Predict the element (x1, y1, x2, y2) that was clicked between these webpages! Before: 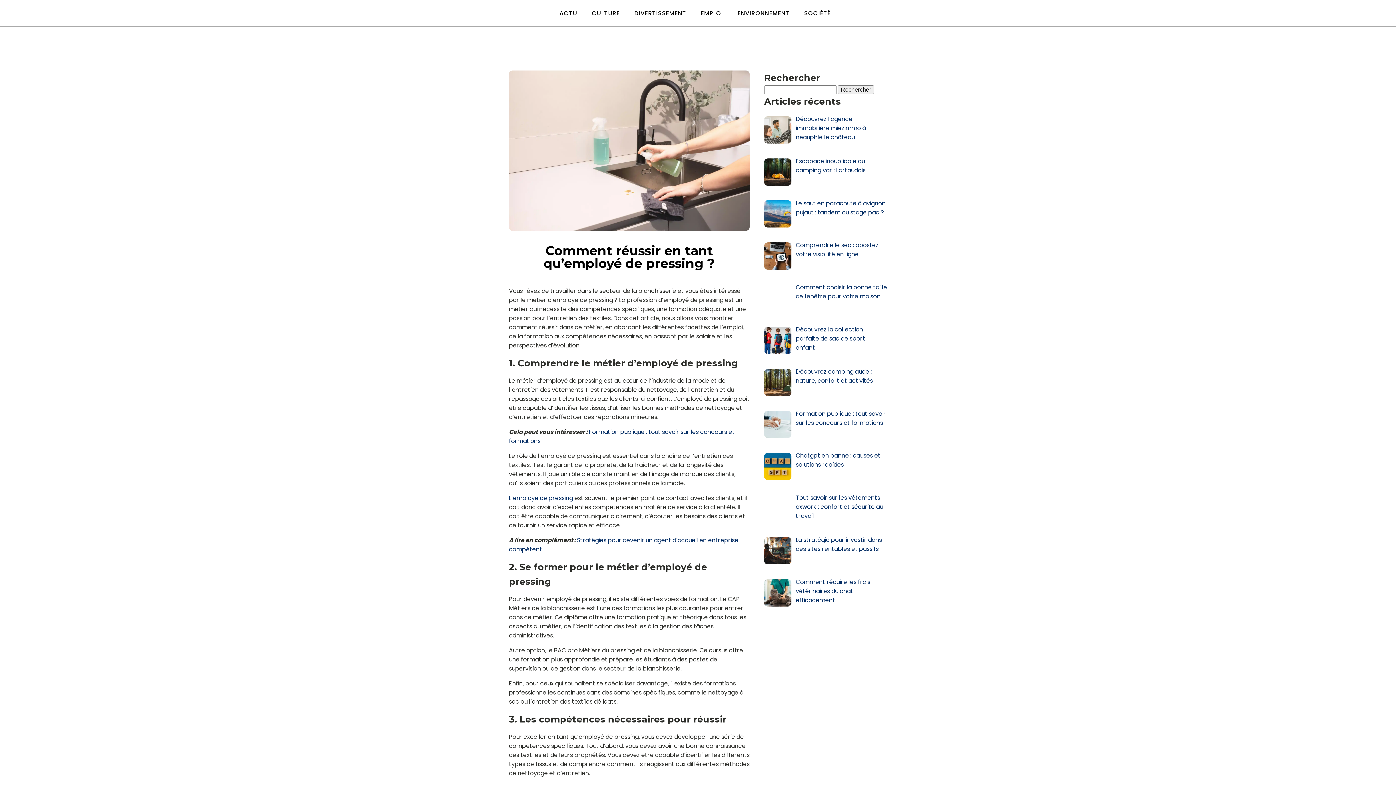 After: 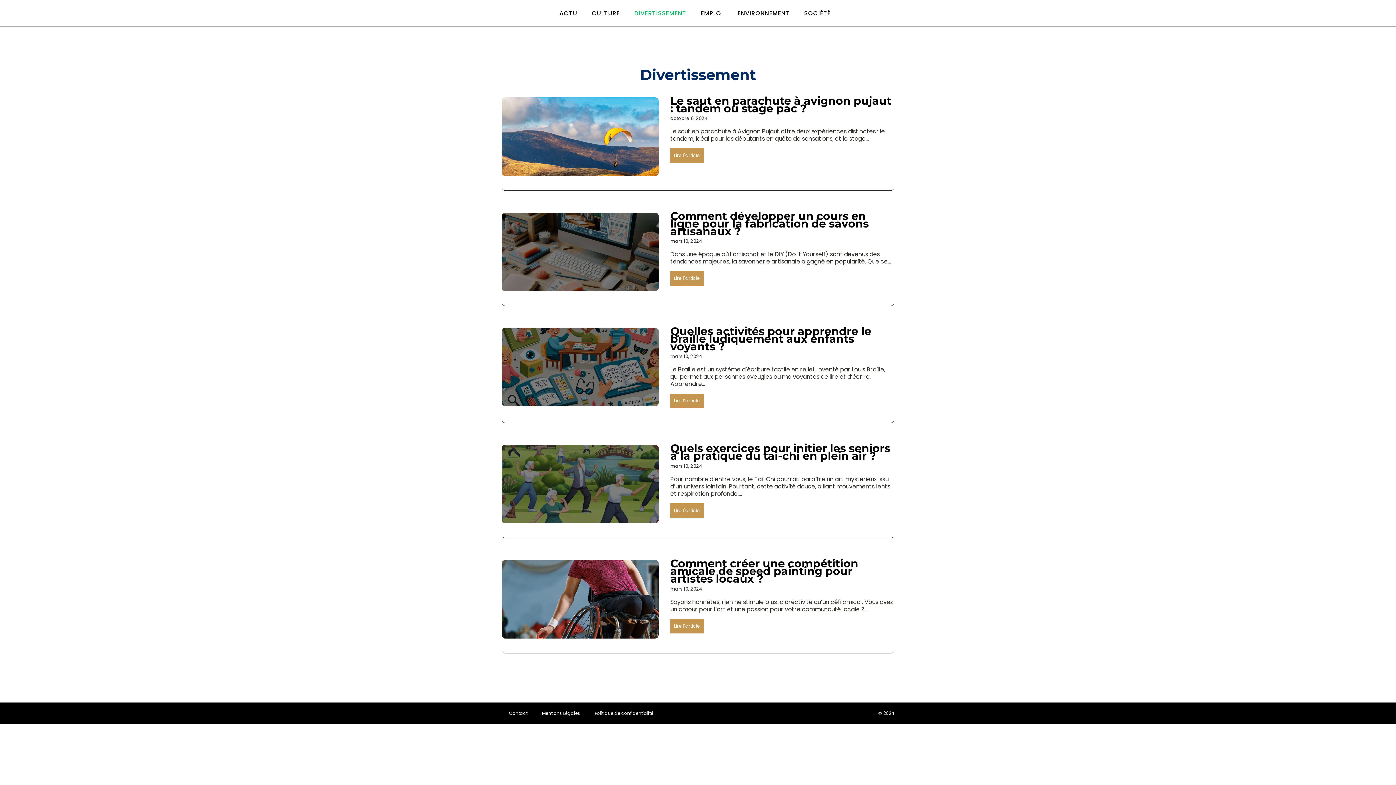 Action: label: DIVERTISSEMENT bbox: (627, 0, 693, 26)